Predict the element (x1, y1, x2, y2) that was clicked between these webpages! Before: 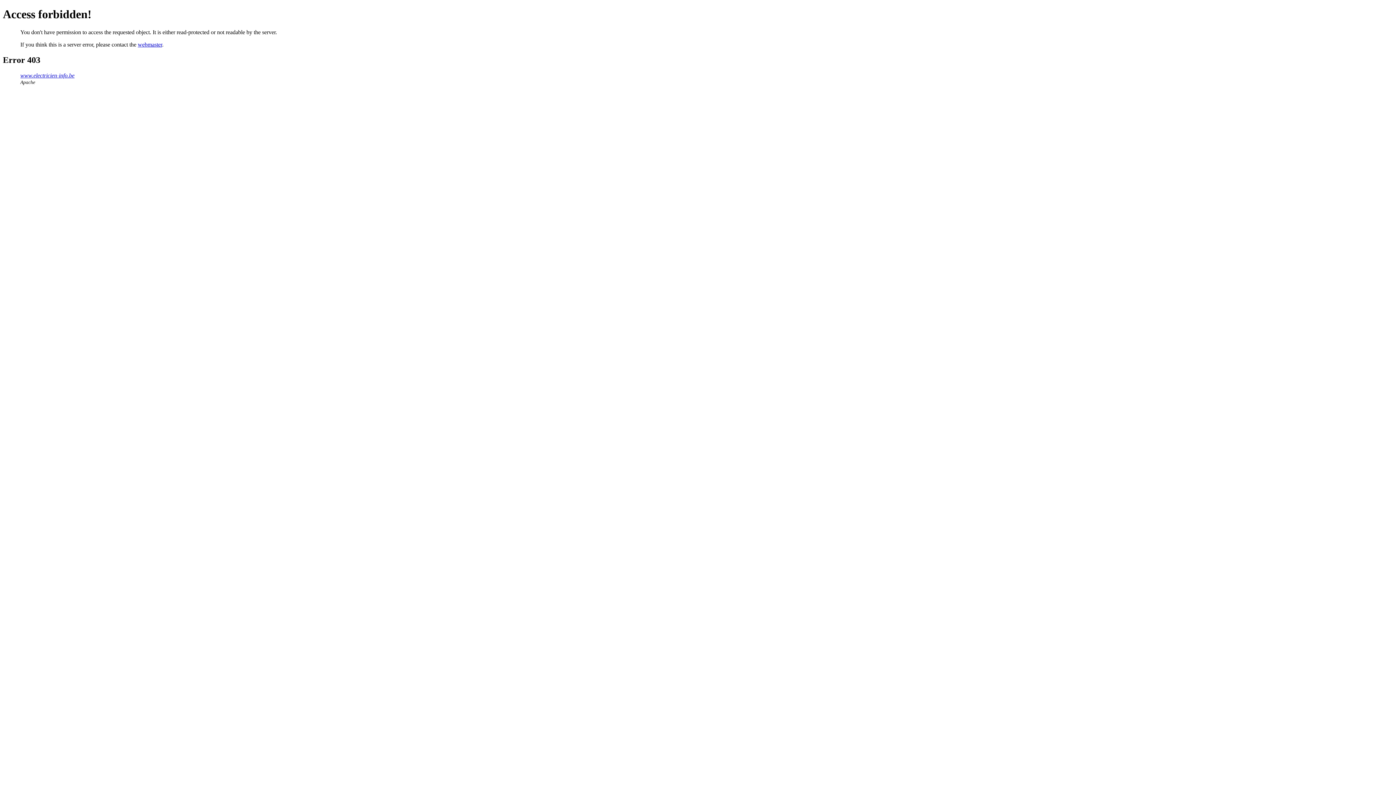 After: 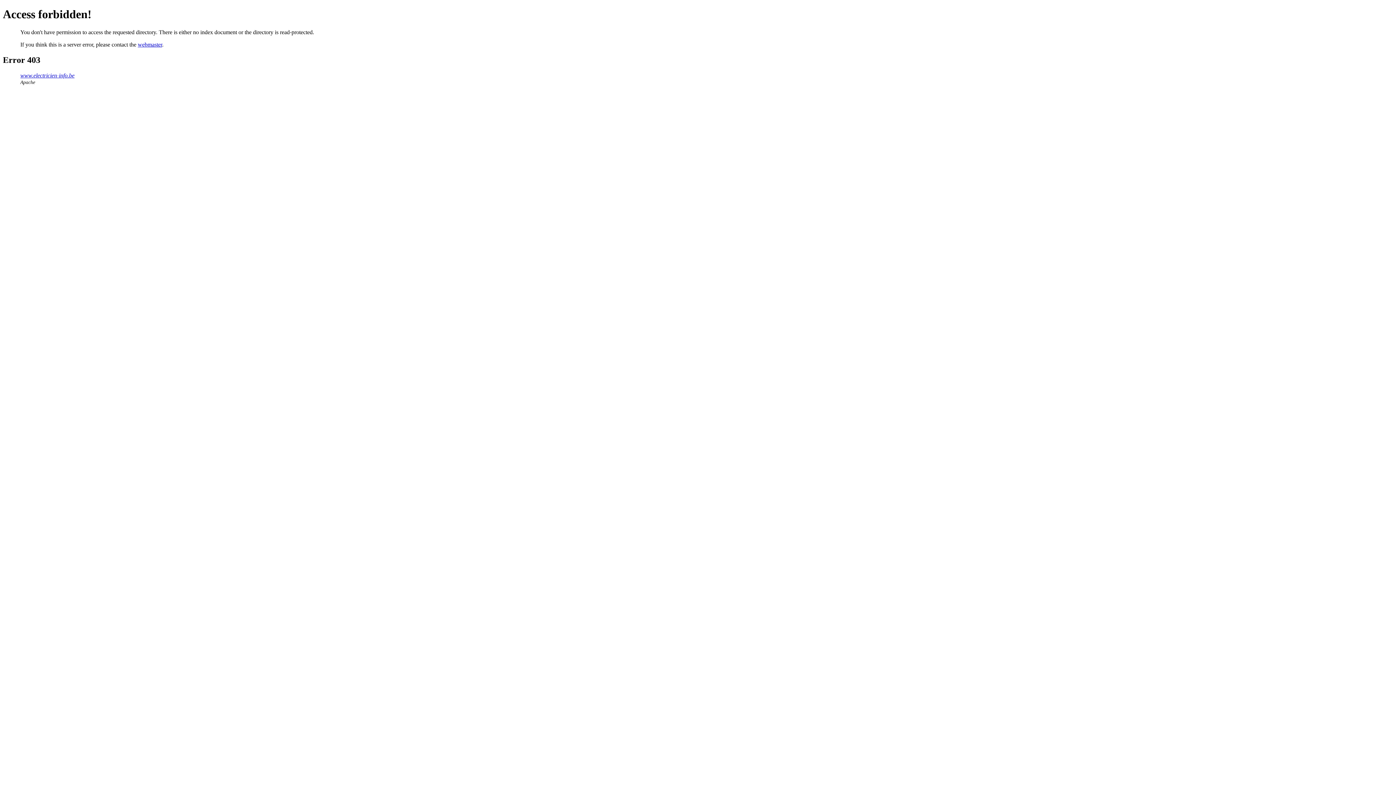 Action: bbox: (20, 72, 74, 78) label: www.electricien-info.be